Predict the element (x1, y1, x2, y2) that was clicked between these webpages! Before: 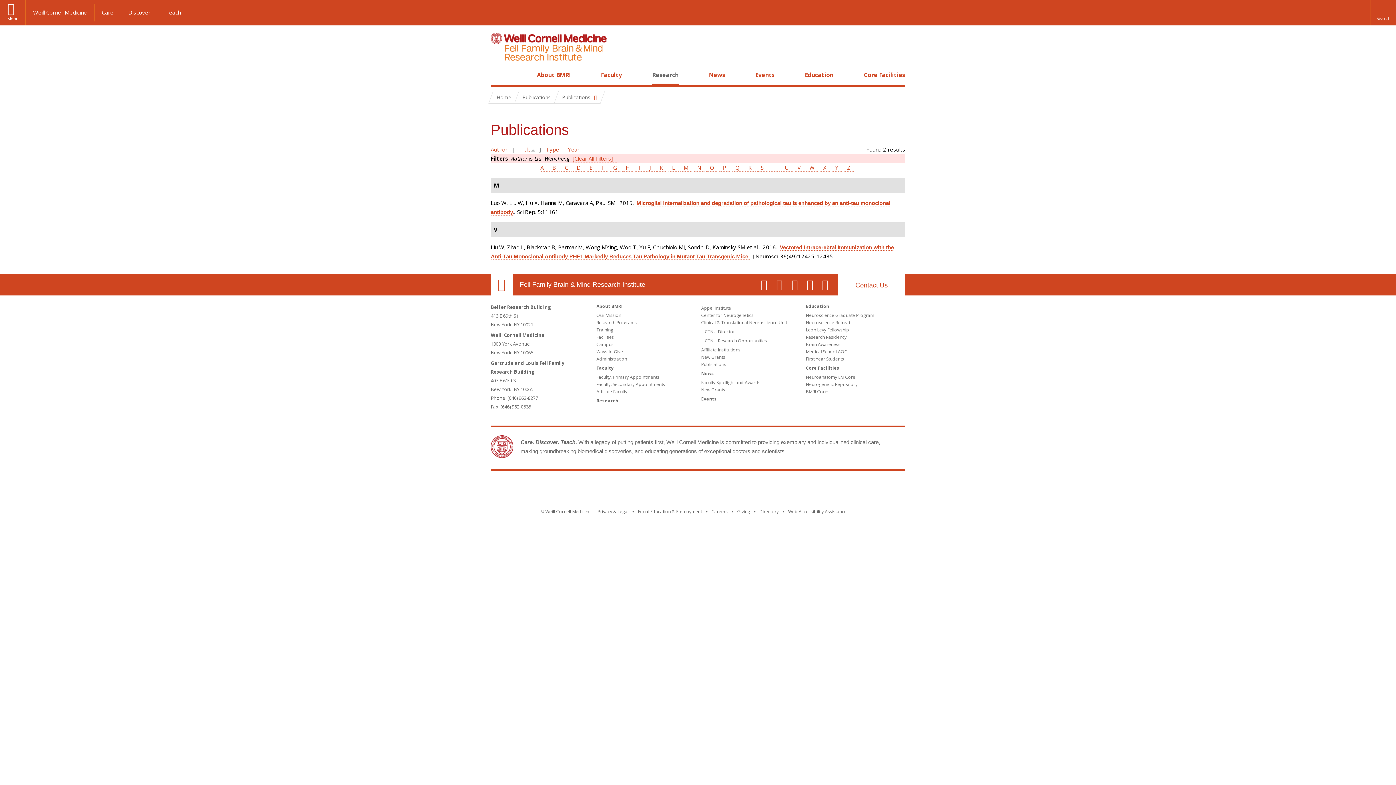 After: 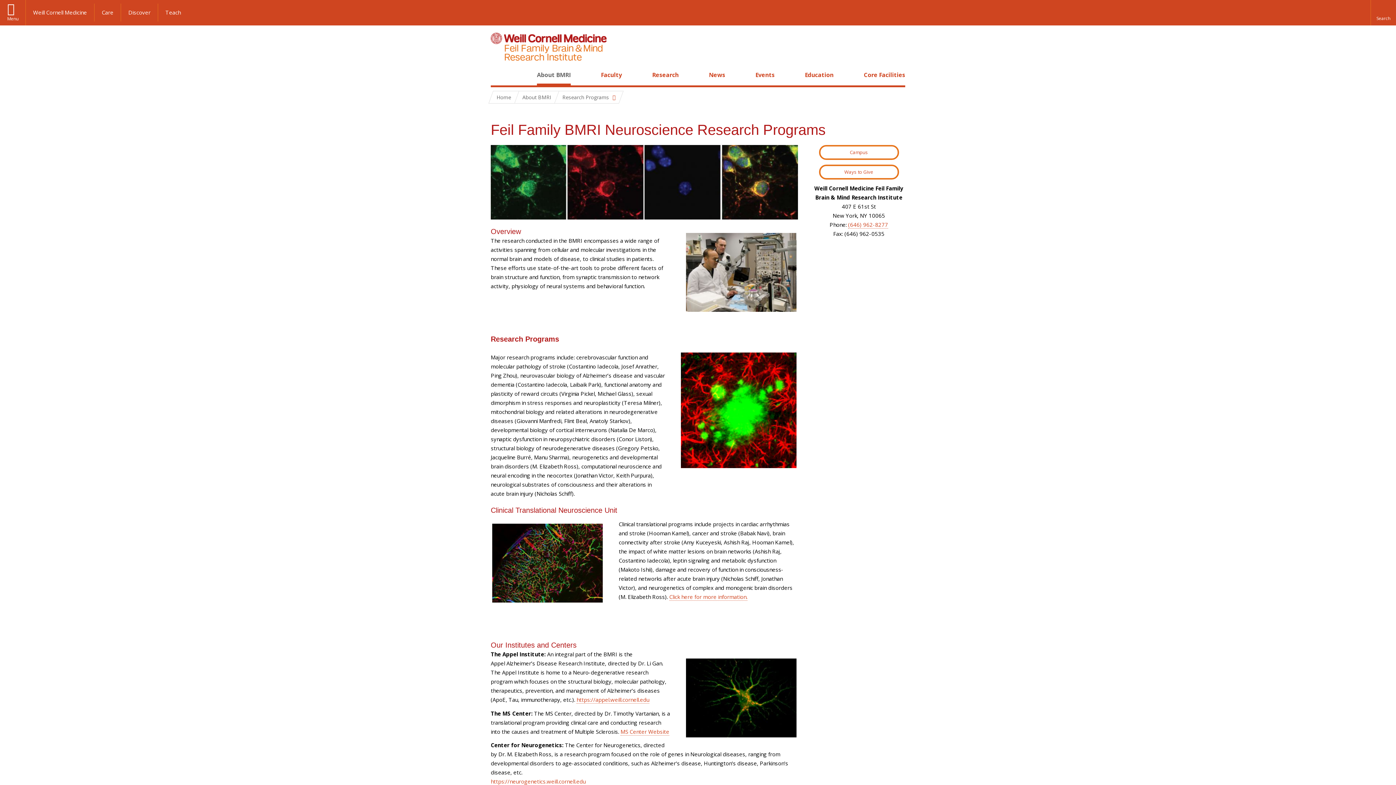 Action: bbox: (596, 319, 637, 325) label: Research Programs